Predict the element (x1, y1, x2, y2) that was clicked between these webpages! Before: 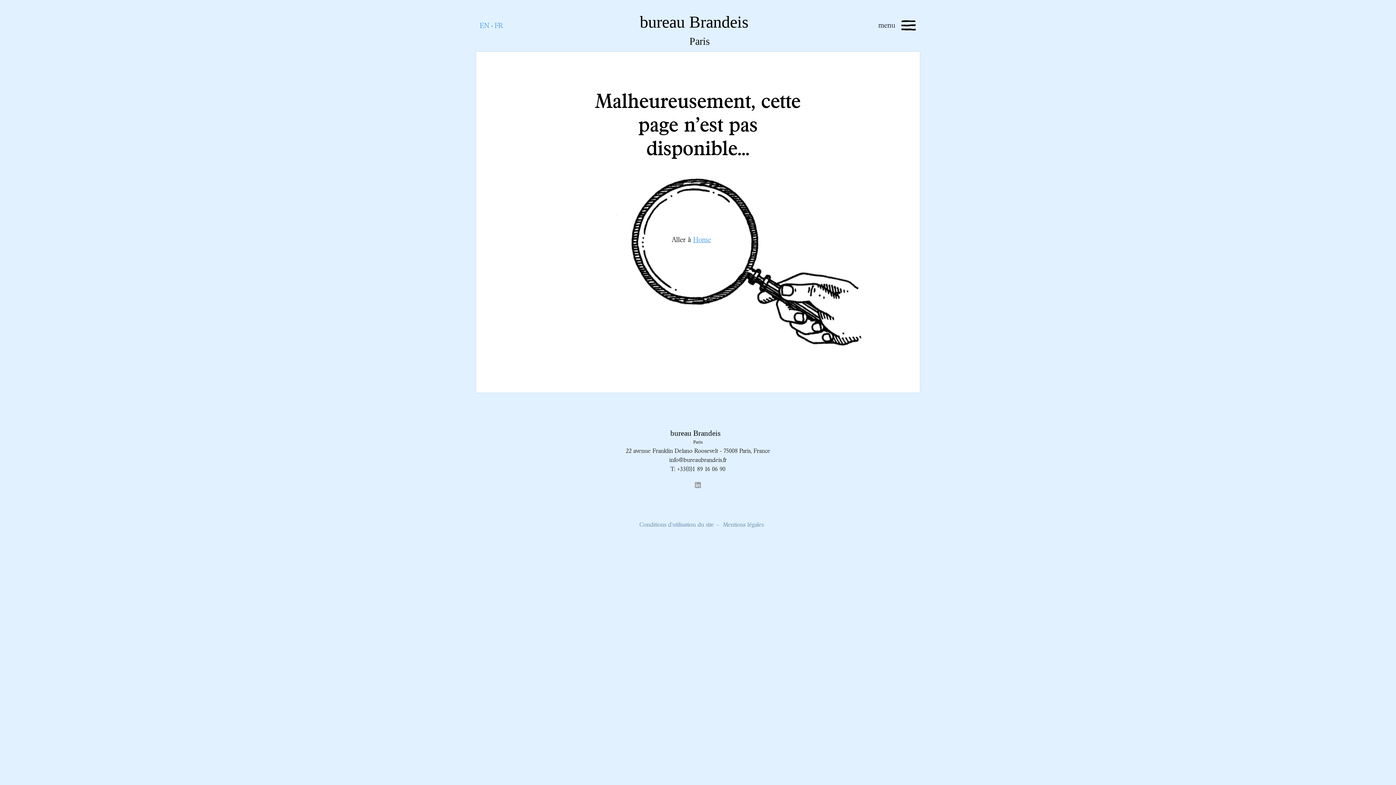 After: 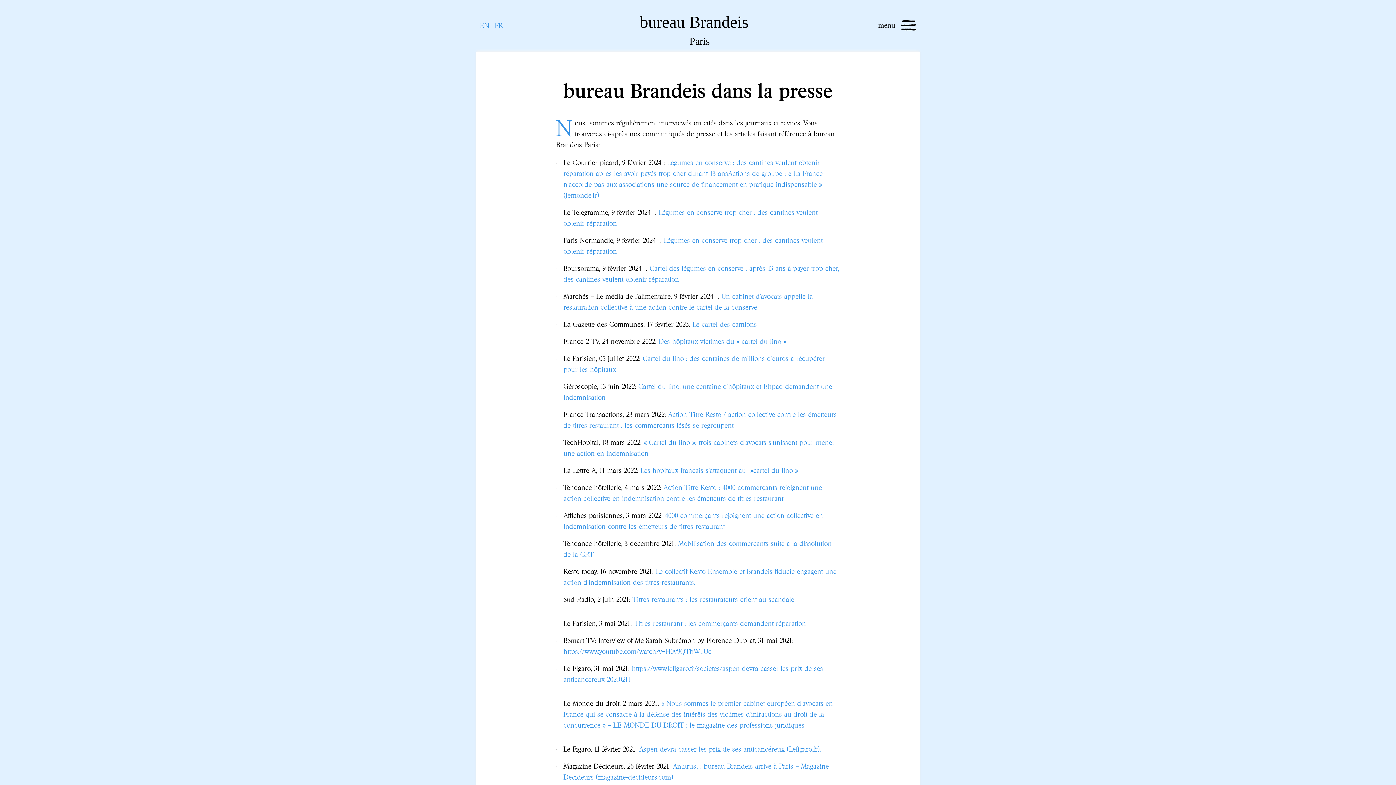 Action: label: EN bbox: (480, 21, 489, 29)